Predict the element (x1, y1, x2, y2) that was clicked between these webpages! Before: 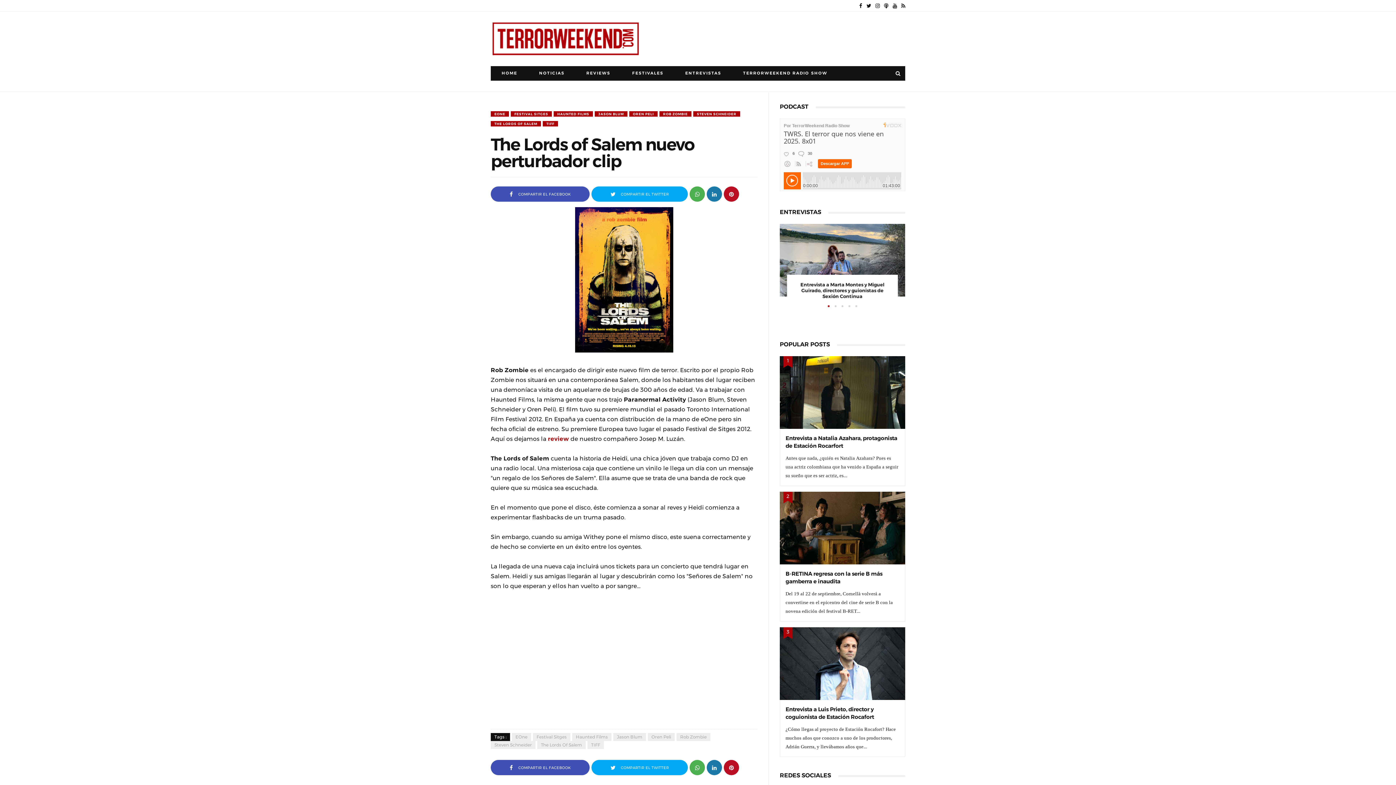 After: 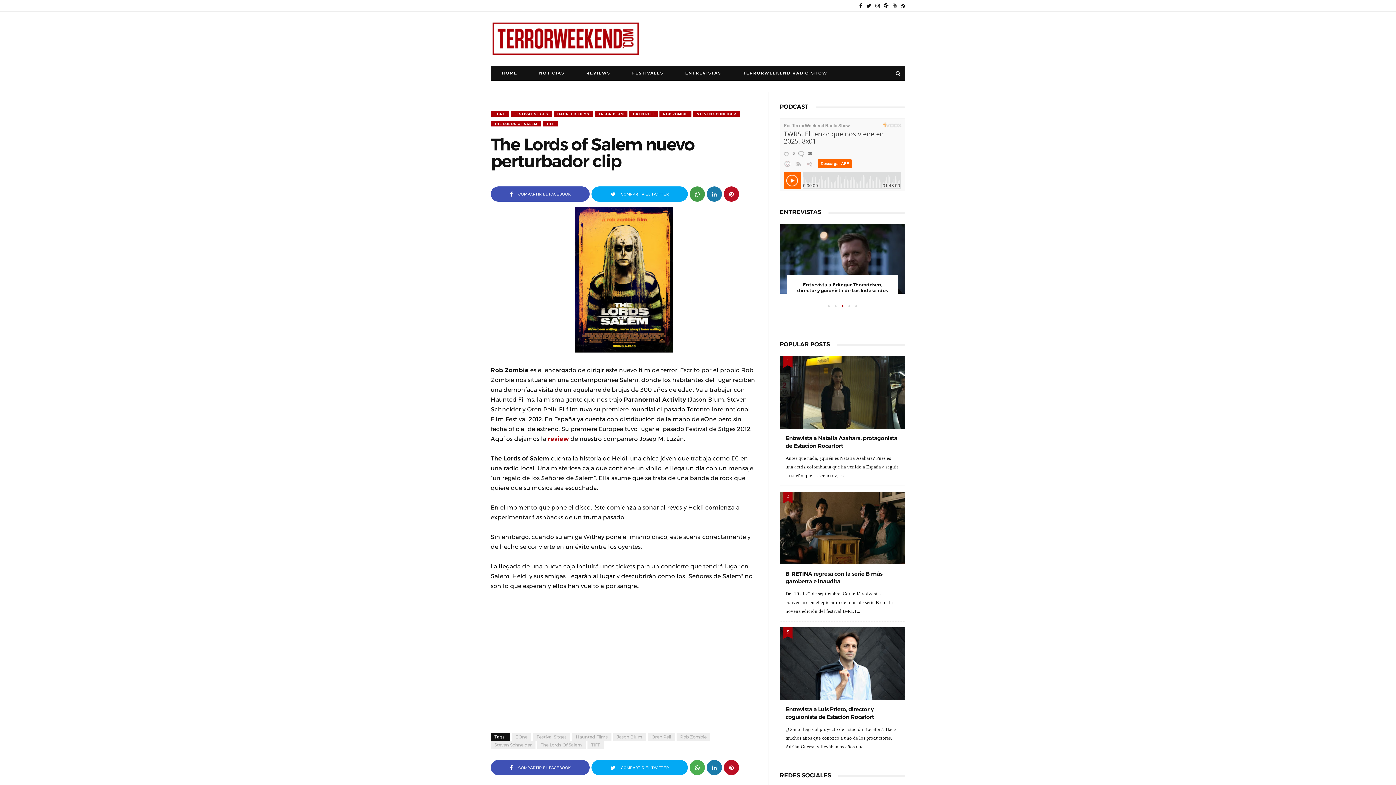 Action: bbox: (689, 186, 705, 200)